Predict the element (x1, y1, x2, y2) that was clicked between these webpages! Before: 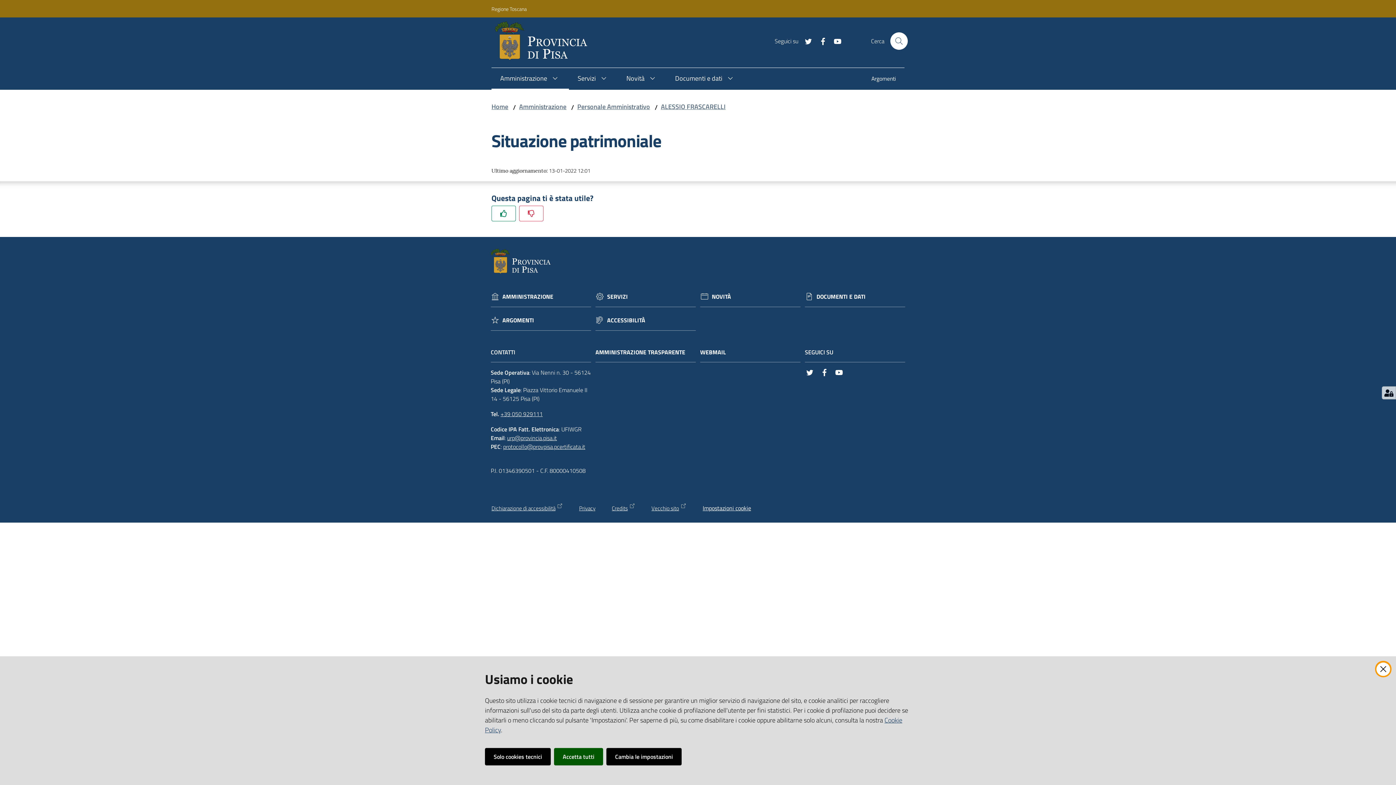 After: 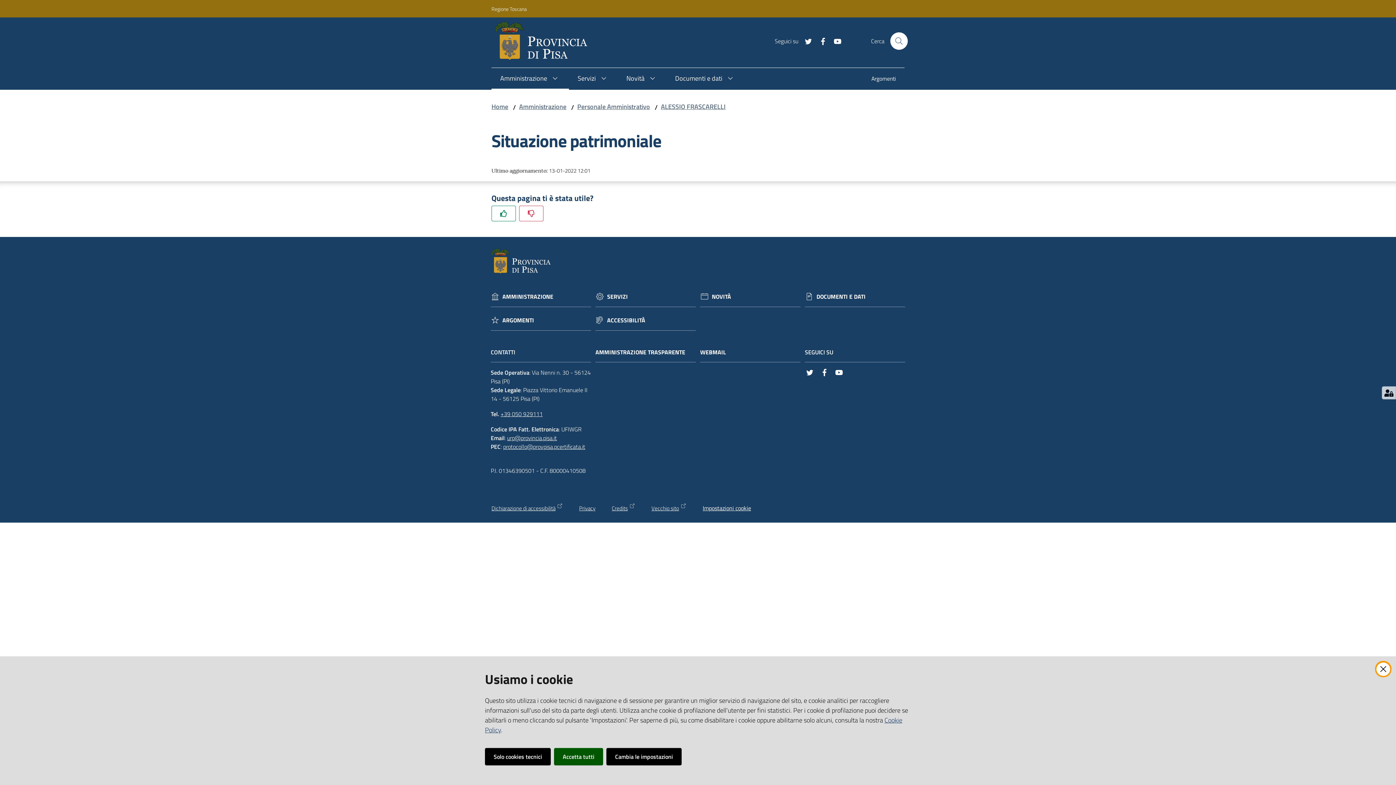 Action: bbox: (500, 409, 542, 418) label: +39 050 929111